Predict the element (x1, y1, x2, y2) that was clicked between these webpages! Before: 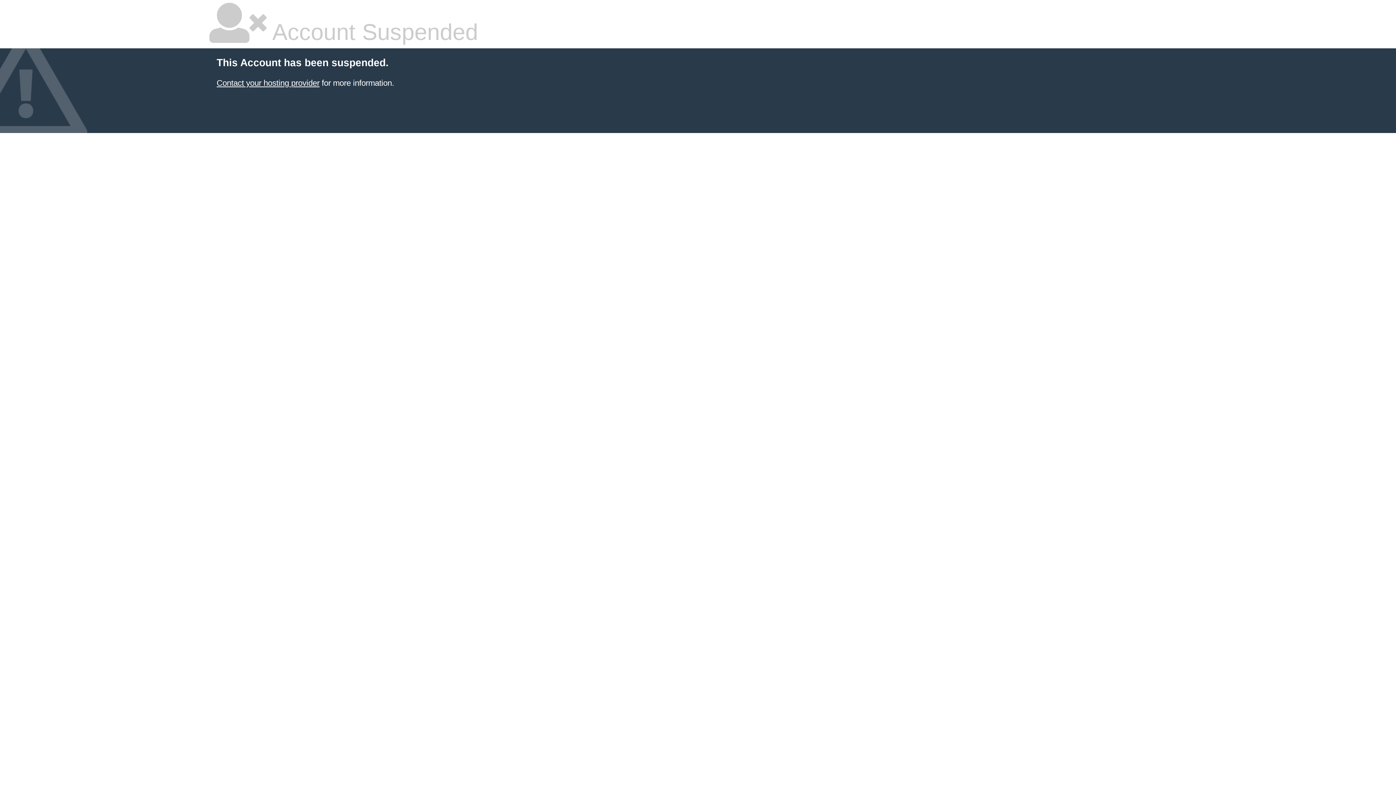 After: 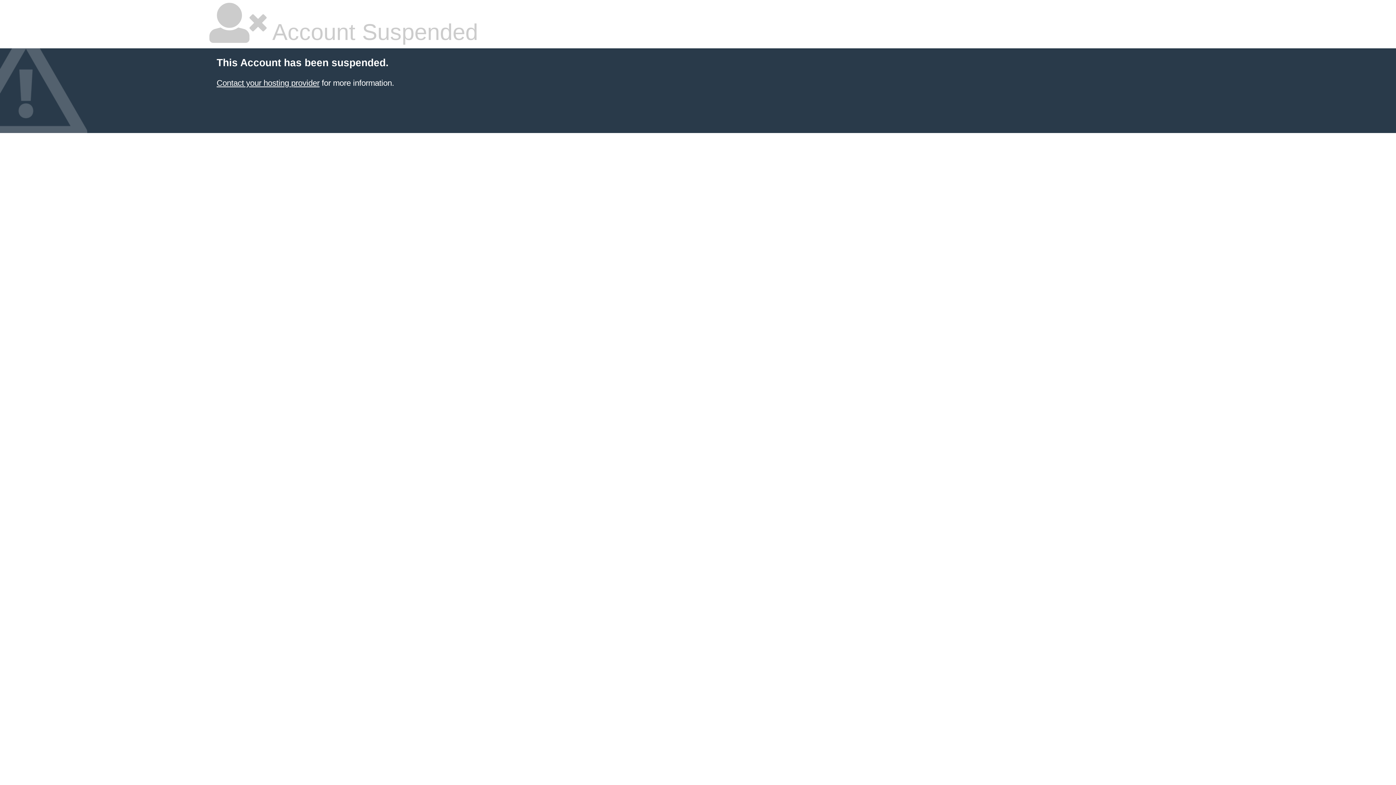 Action: label: Contact your hosting provider bbox: (216, 78, 319, 87)